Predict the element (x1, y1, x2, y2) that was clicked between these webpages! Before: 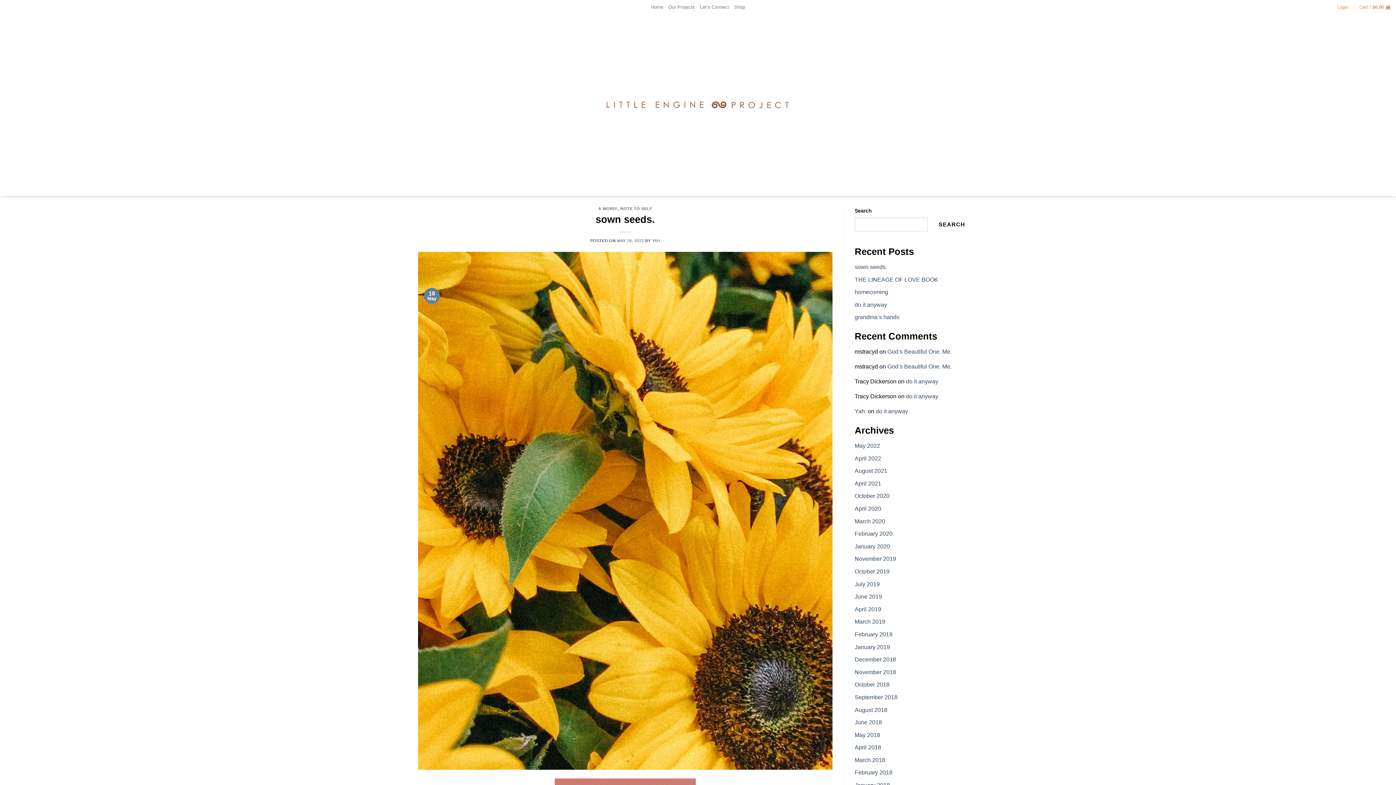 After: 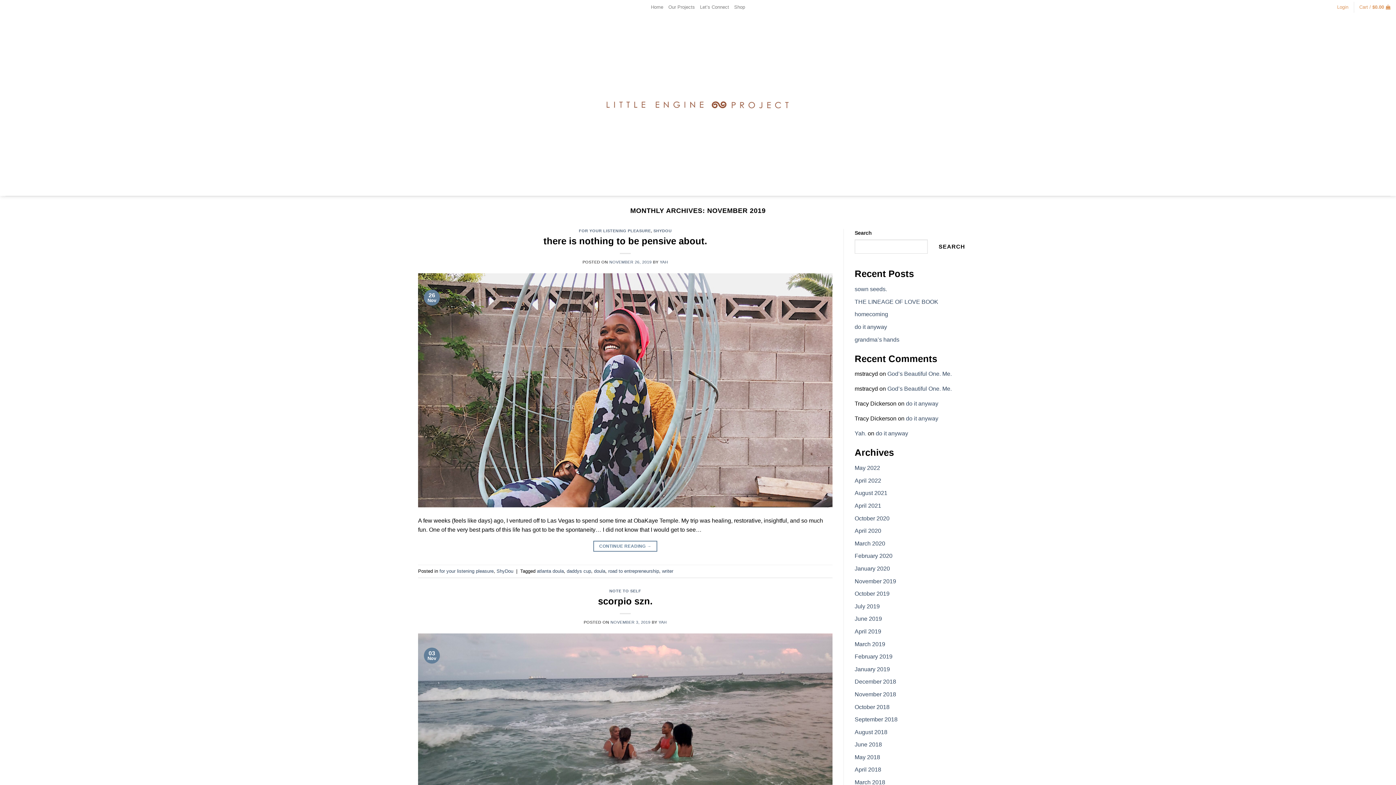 Action: bbox: (854, 556, 896, 562) label: November 2019